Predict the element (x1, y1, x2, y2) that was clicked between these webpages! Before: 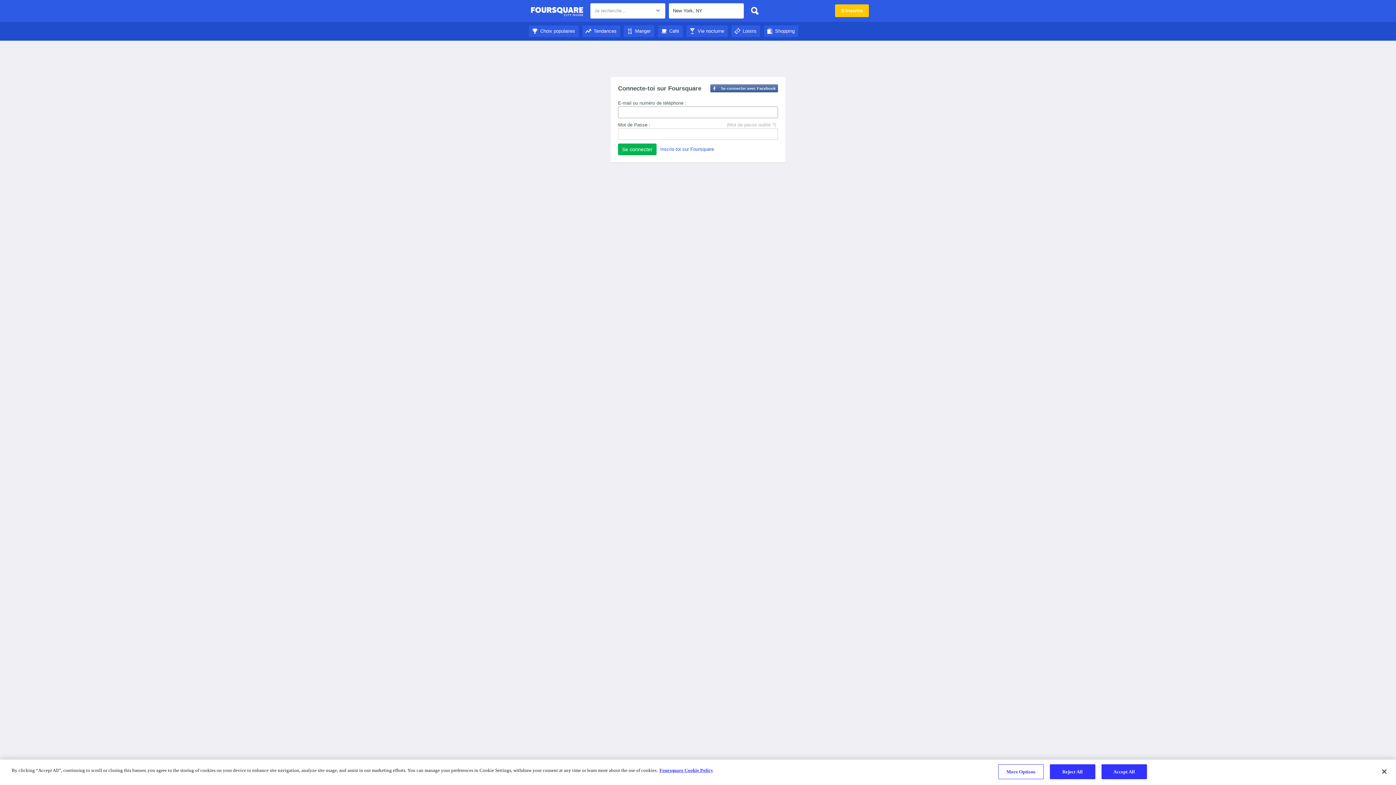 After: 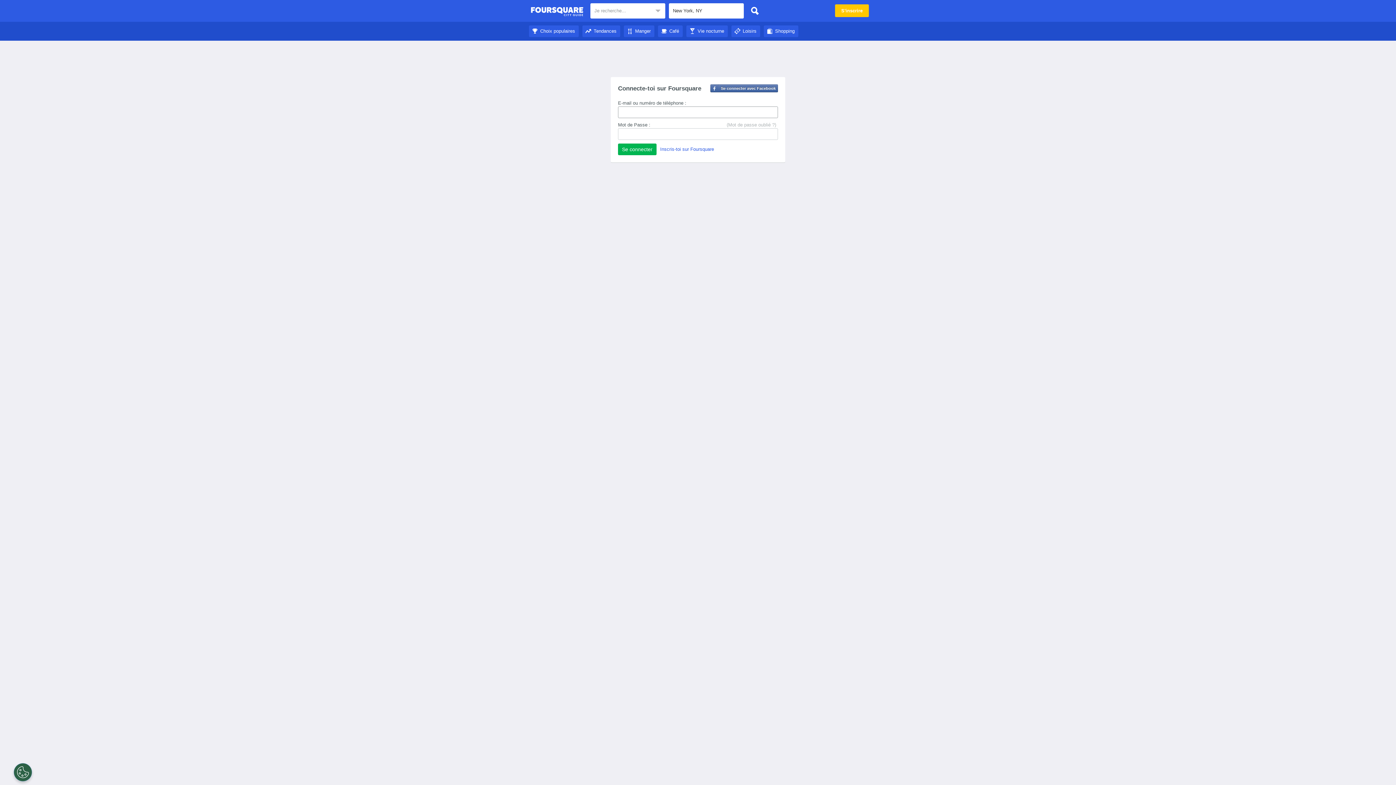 Action: bbox: (686, 28, 728, 33) label: Vie nocturne